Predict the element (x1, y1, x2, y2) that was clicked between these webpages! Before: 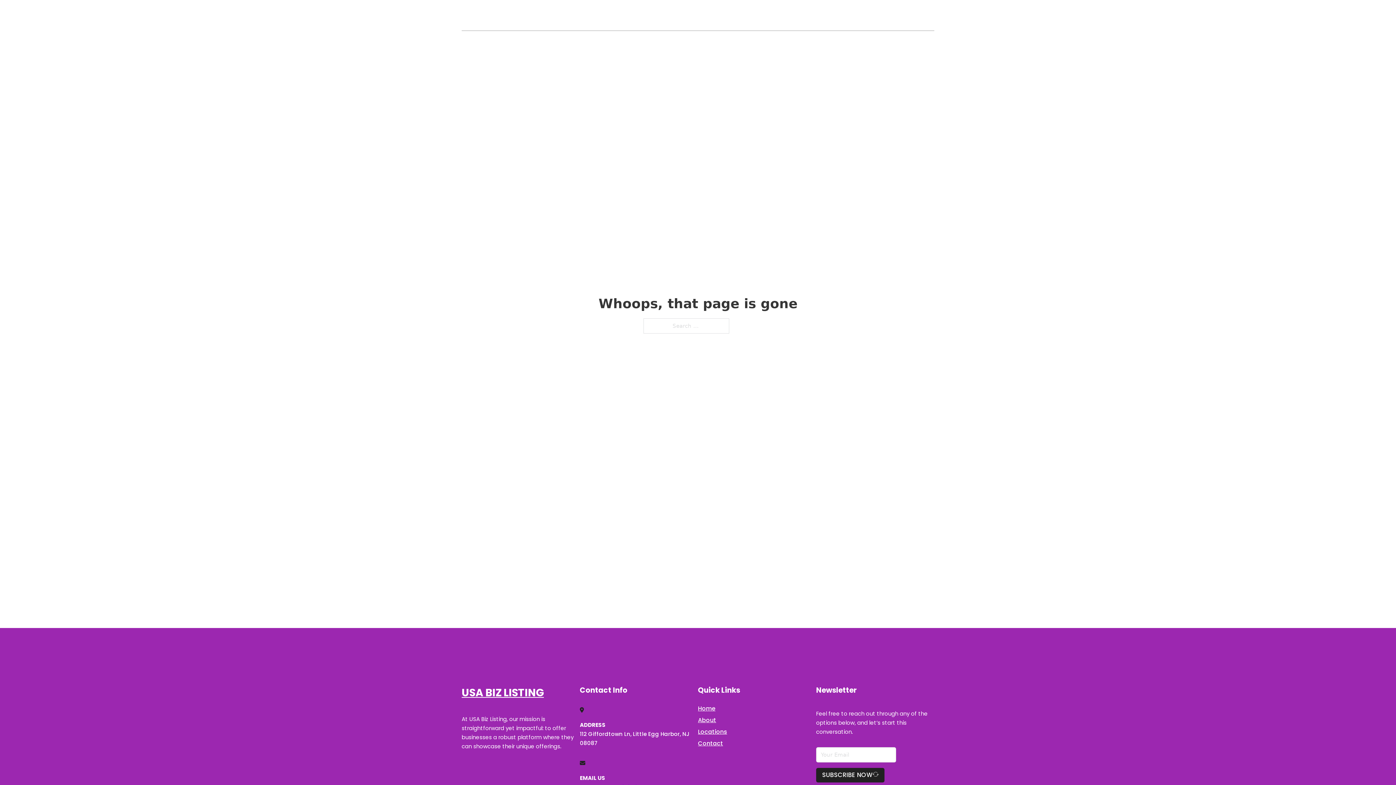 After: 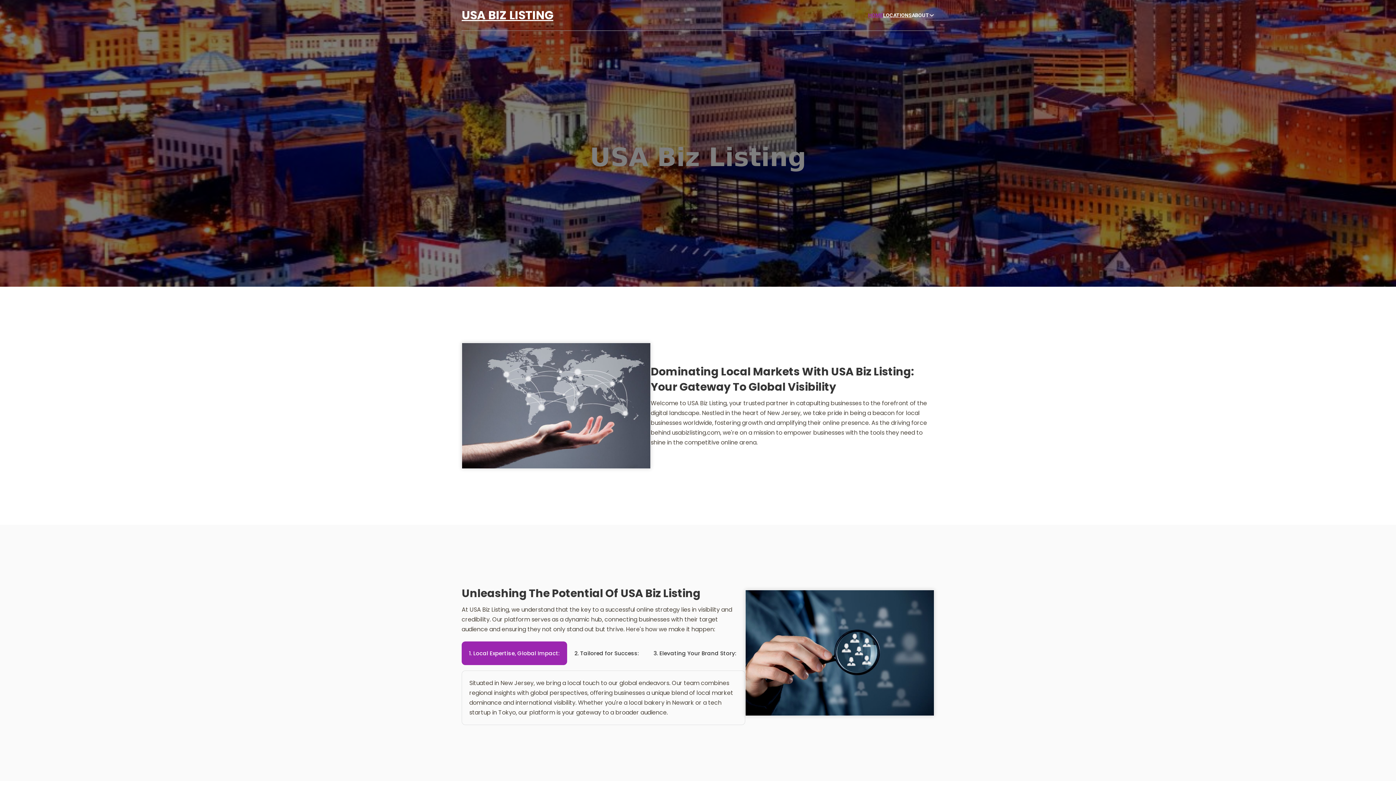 Action: bbox: (461, 684, 544, 702) label: USA BIZ LISTING